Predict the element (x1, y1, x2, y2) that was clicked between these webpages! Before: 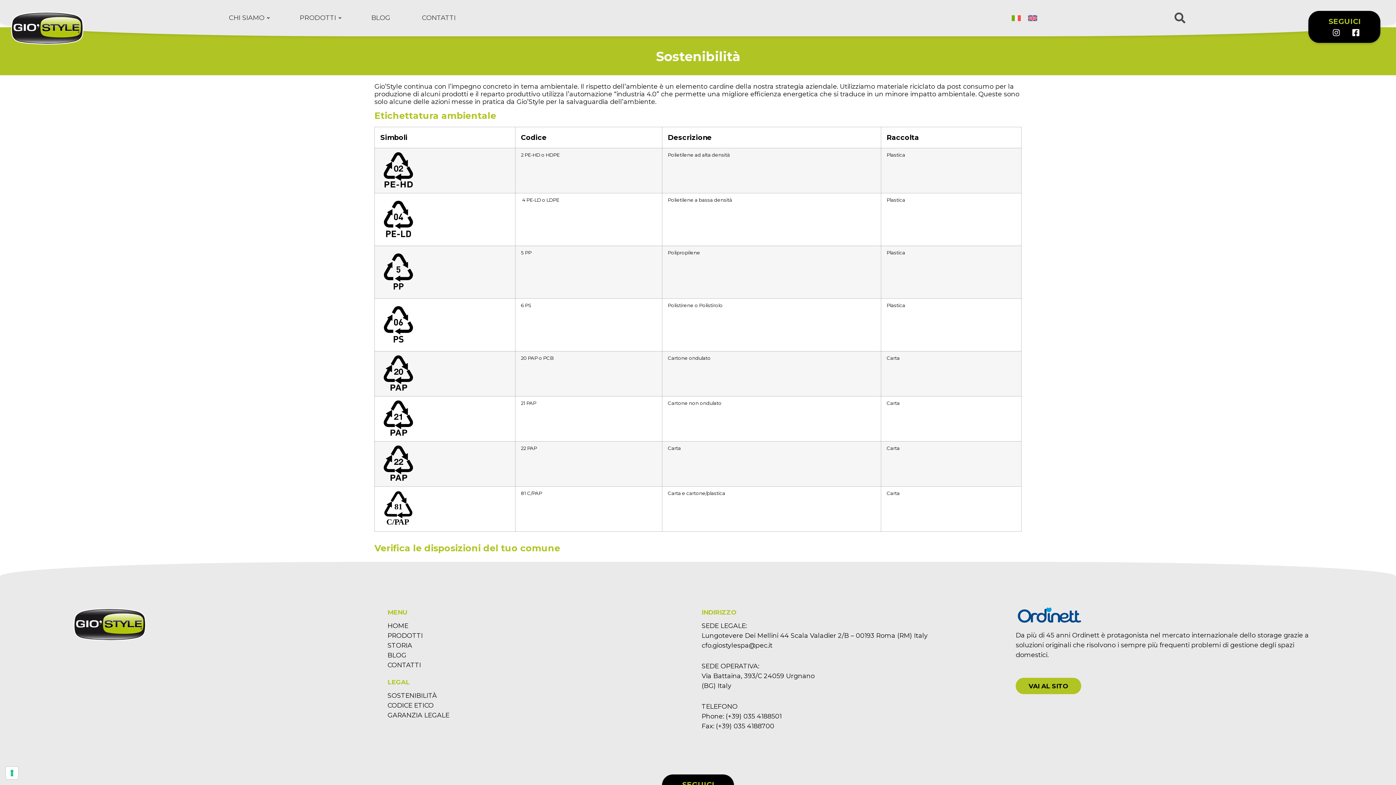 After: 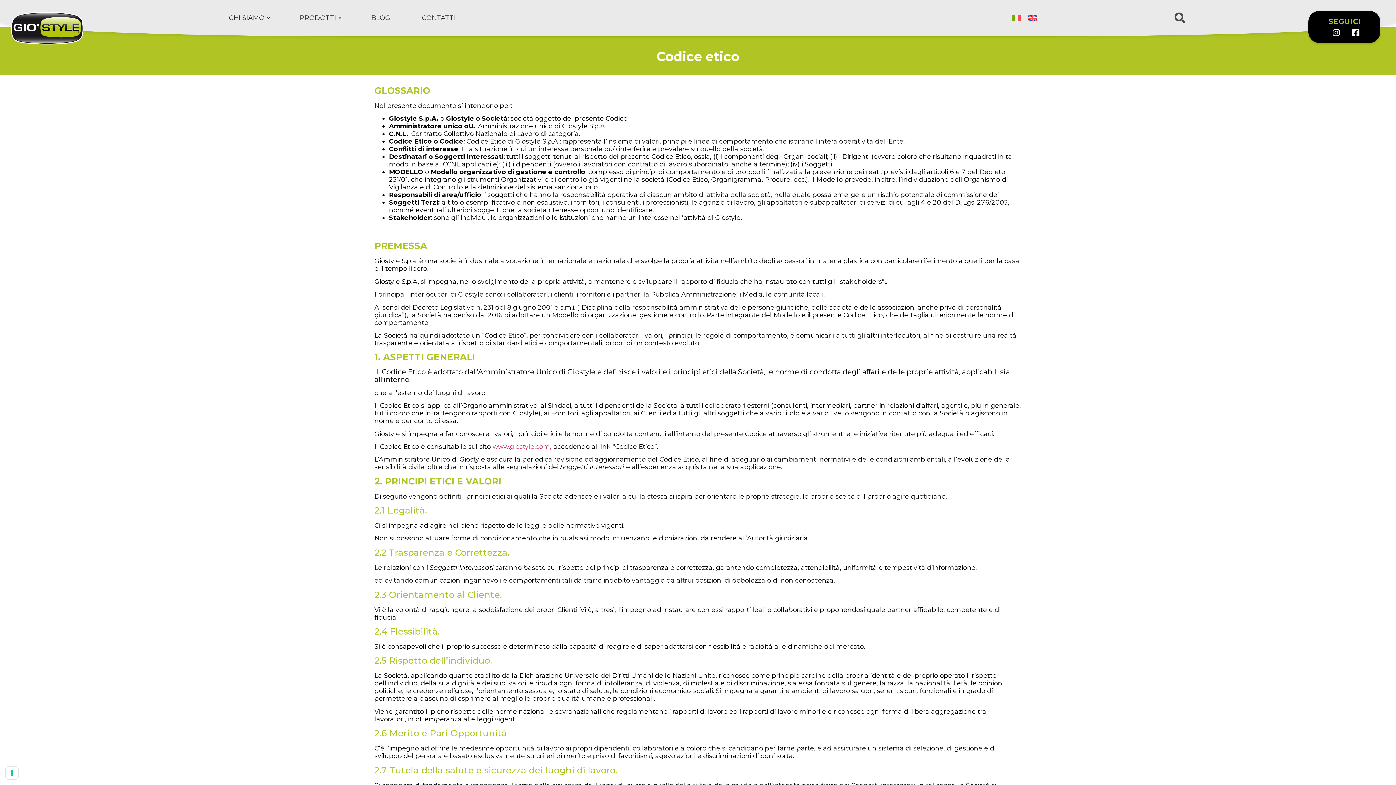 Action: bbox: (387, 700, 694, 710) label: CODICE ETICO